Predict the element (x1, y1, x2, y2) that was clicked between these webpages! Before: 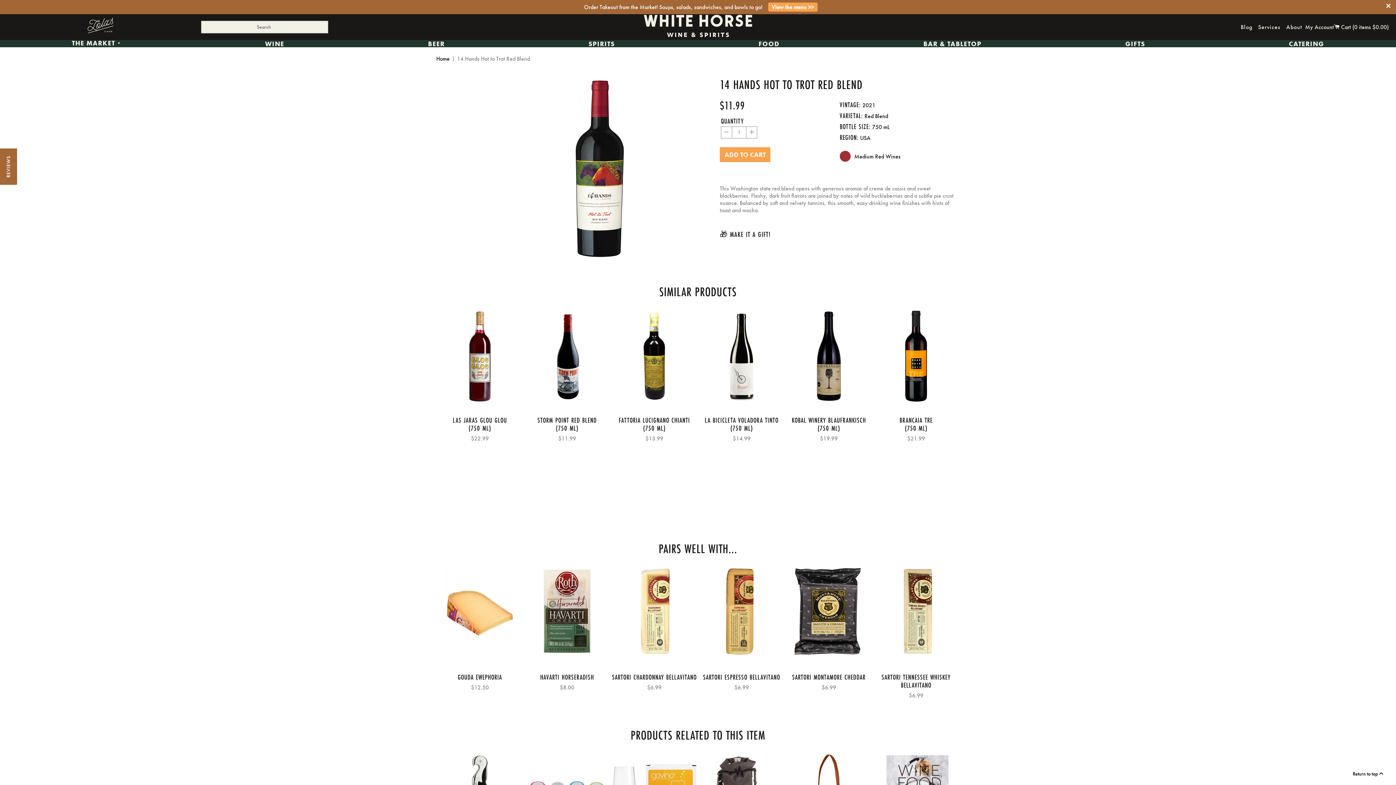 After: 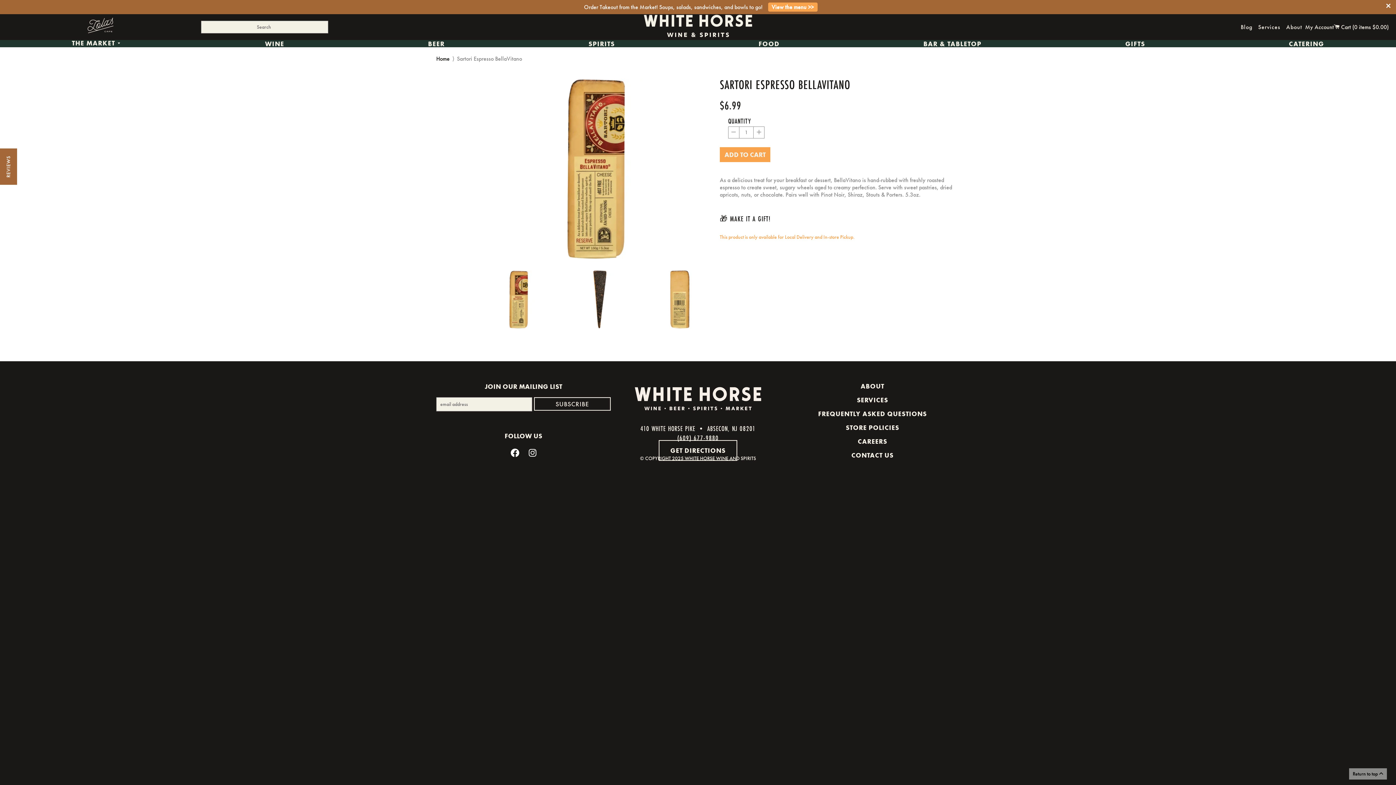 Action: label: SARTORI ESPRESSO BELLAVITANO bbox: (703, 672, 780, 682)